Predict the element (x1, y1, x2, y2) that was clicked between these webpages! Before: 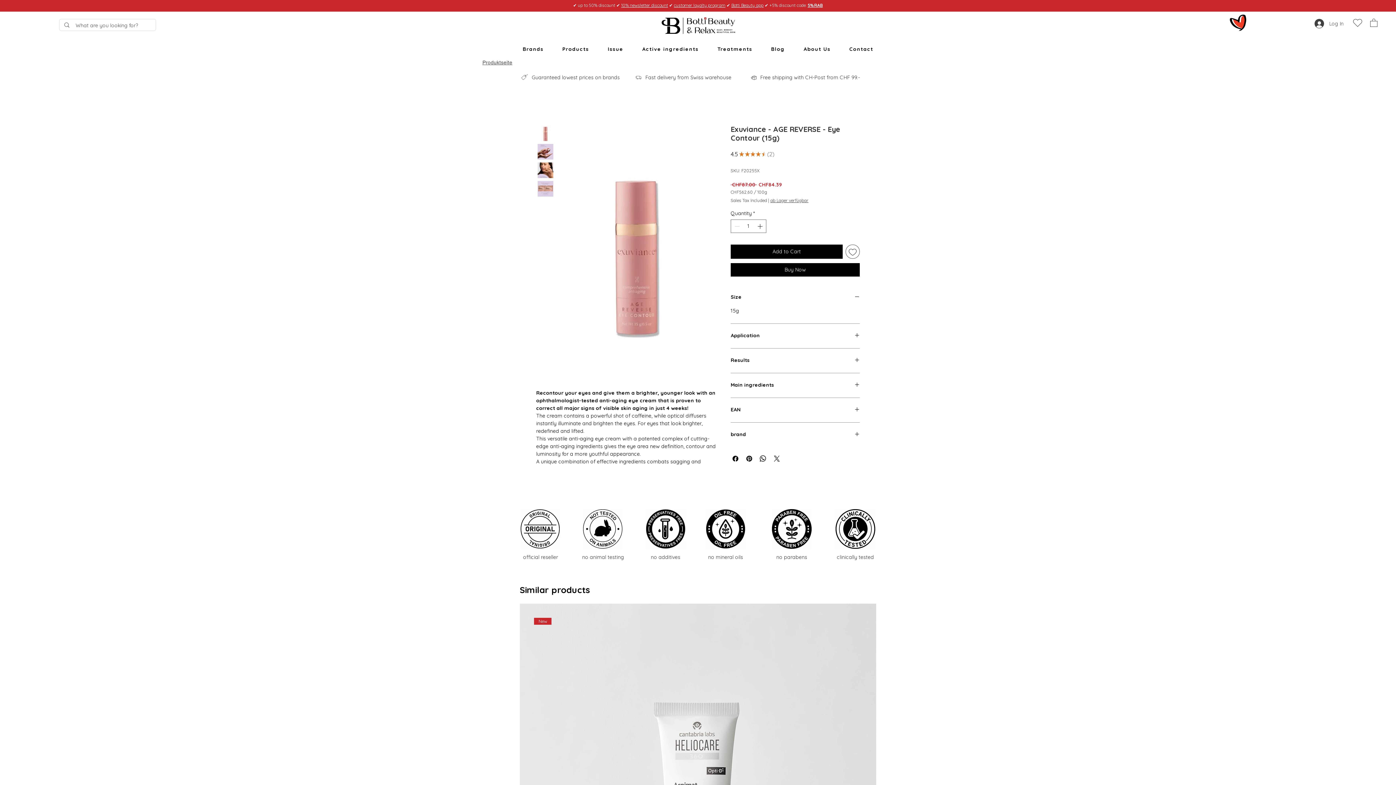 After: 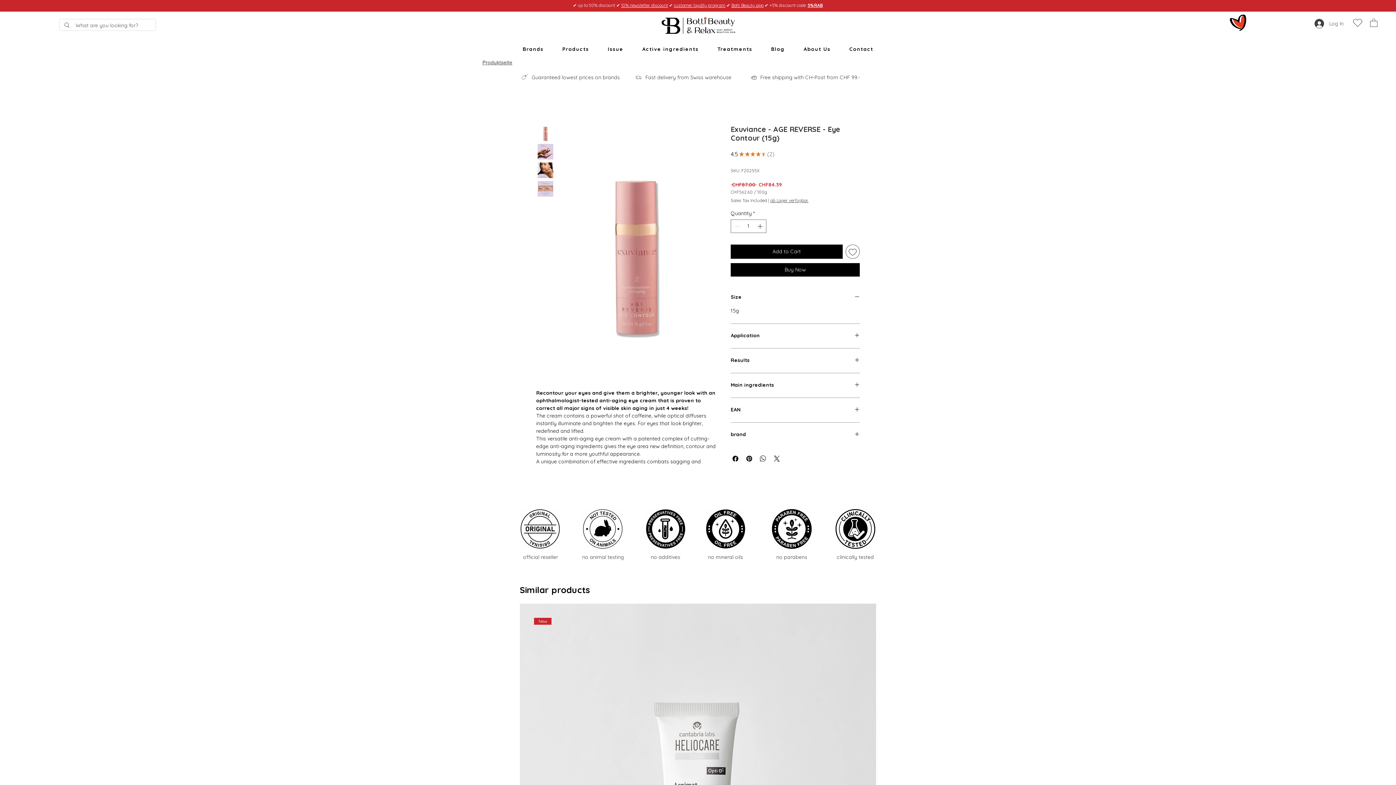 Action: bbox: (758, 431, 767, 440) label: Share on WhatsApp